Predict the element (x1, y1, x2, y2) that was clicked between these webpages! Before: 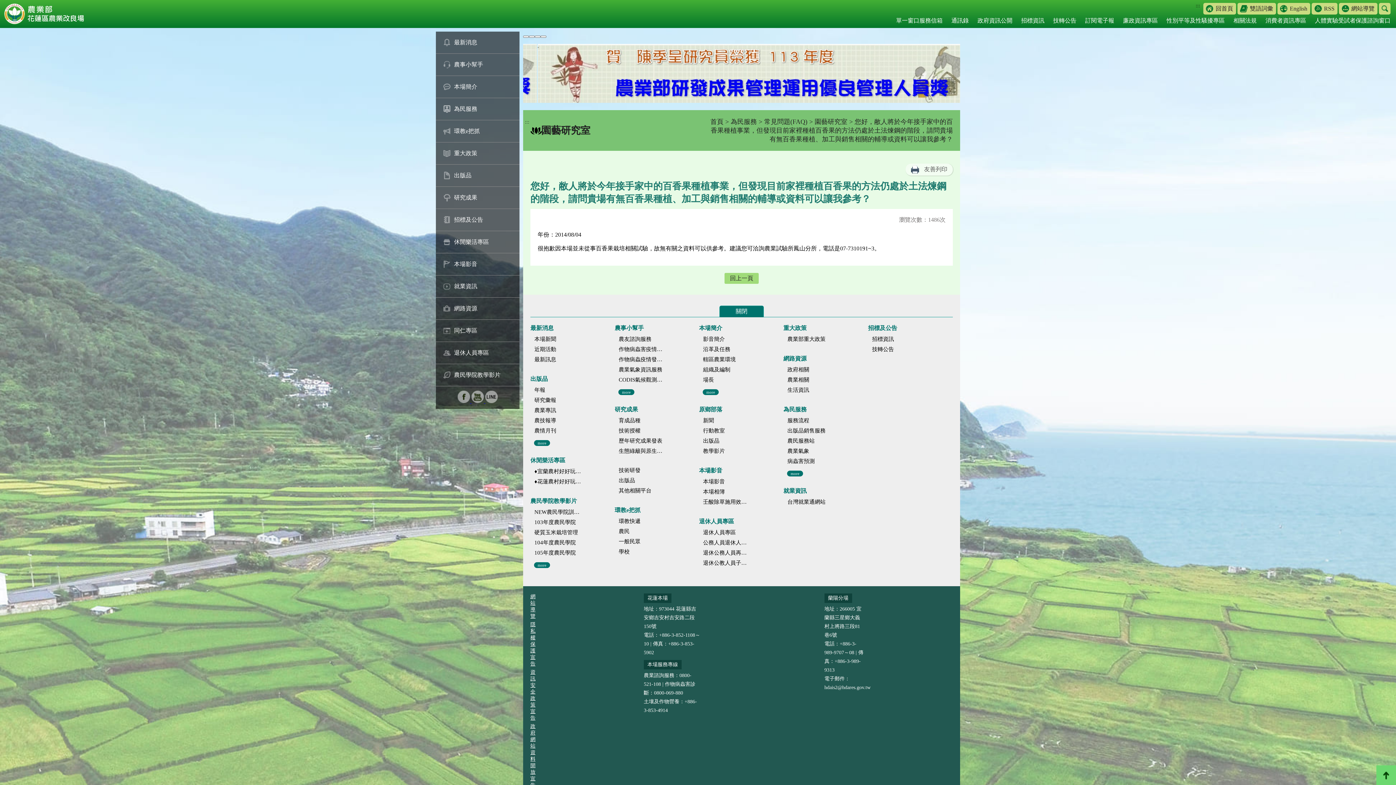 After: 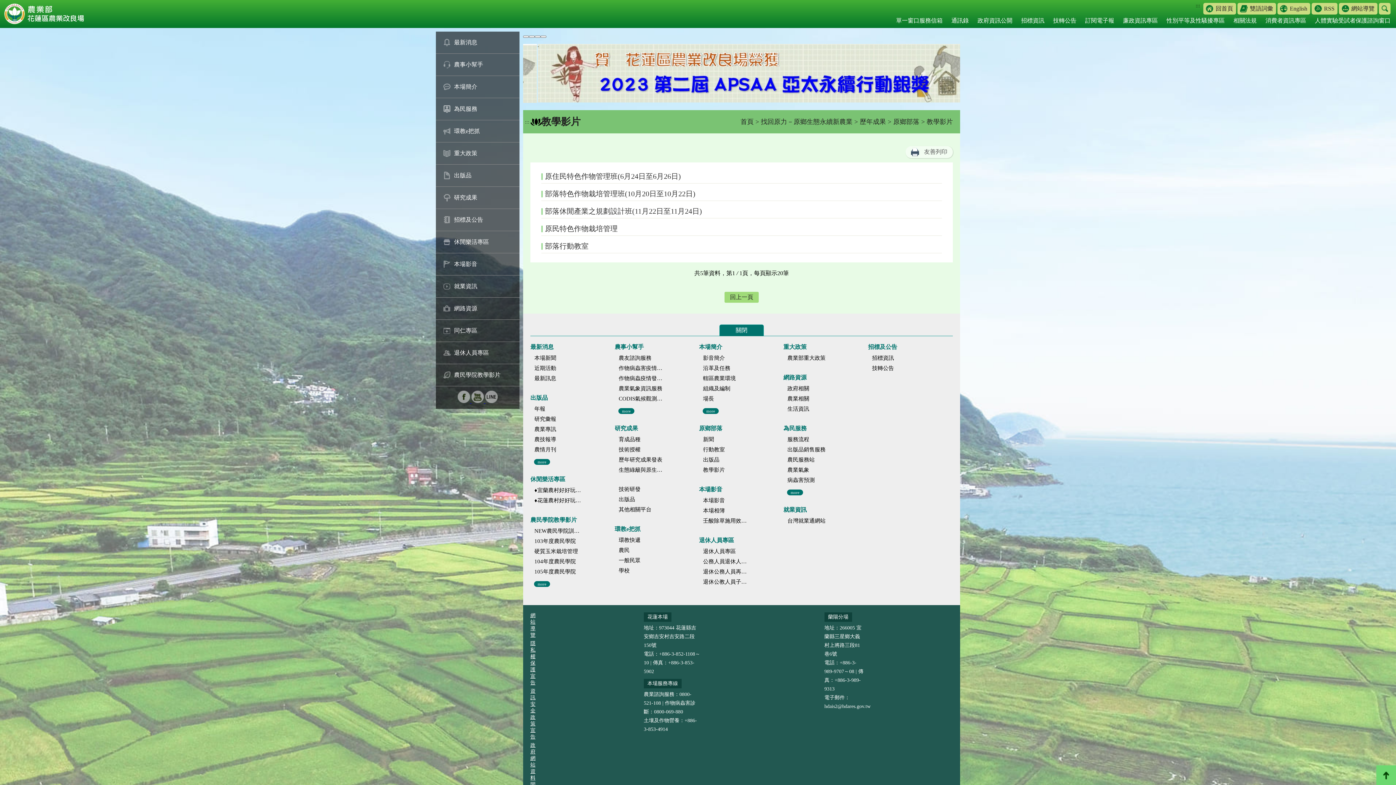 Action: bbox: (699, 448, 750, 454) label: 教學影片